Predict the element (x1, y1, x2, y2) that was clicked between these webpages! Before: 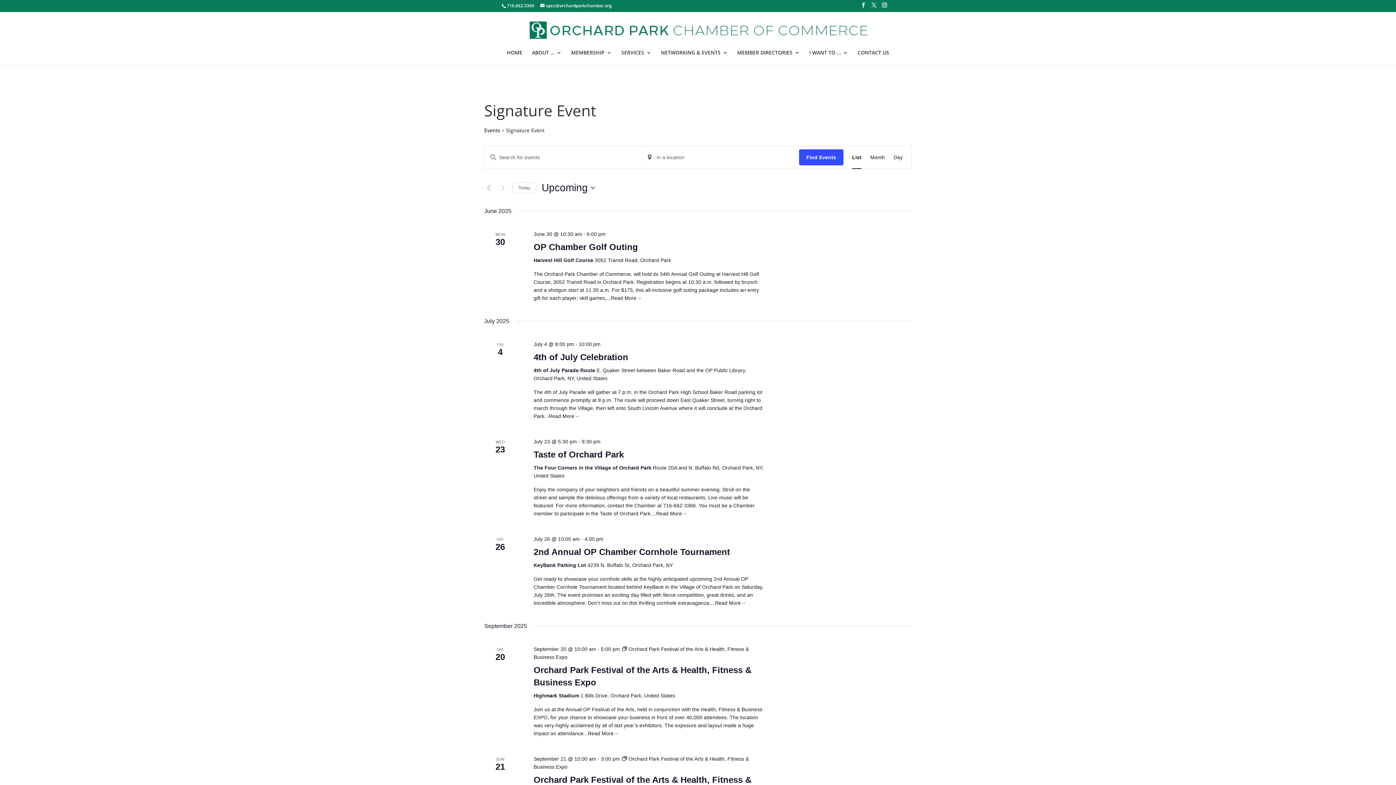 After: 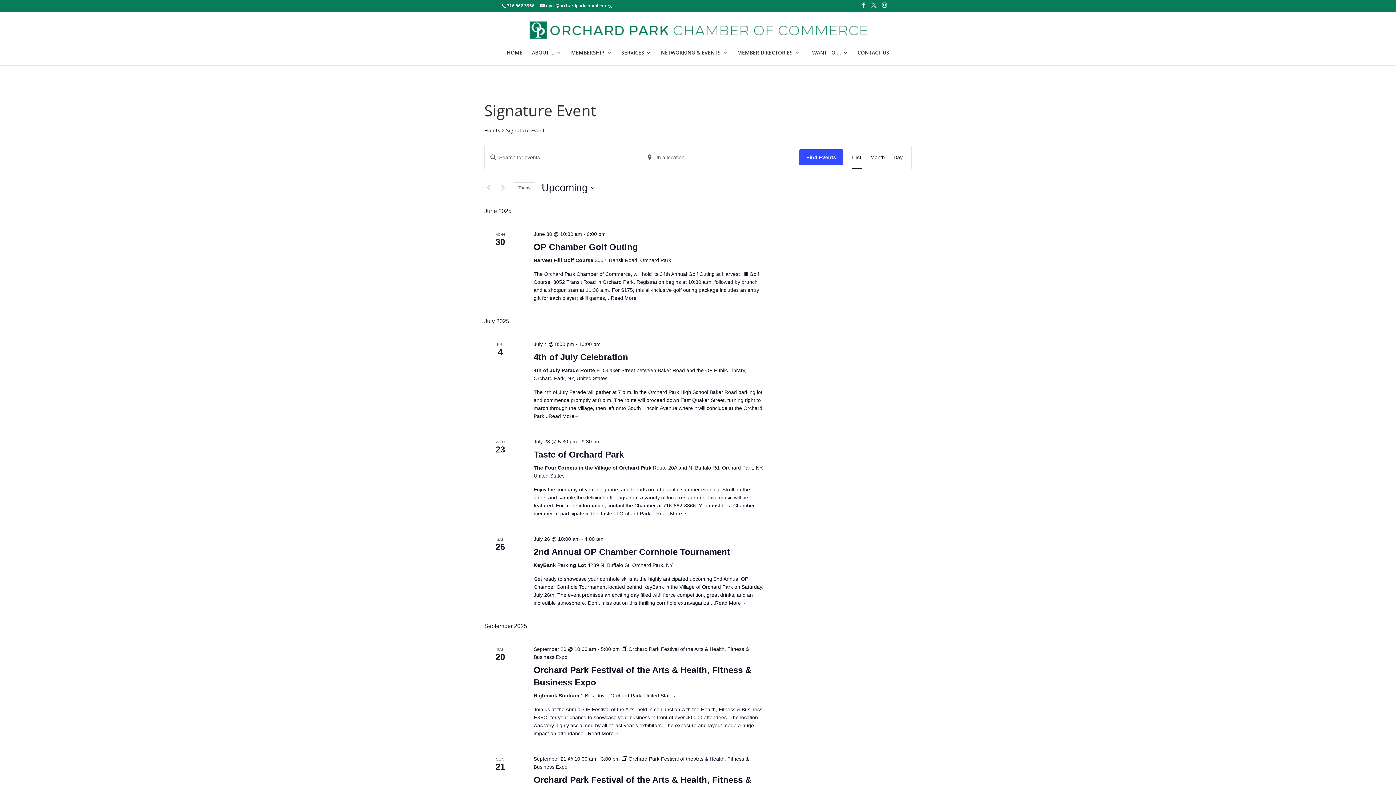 Action: bbox: (871, 2, 876, 11)